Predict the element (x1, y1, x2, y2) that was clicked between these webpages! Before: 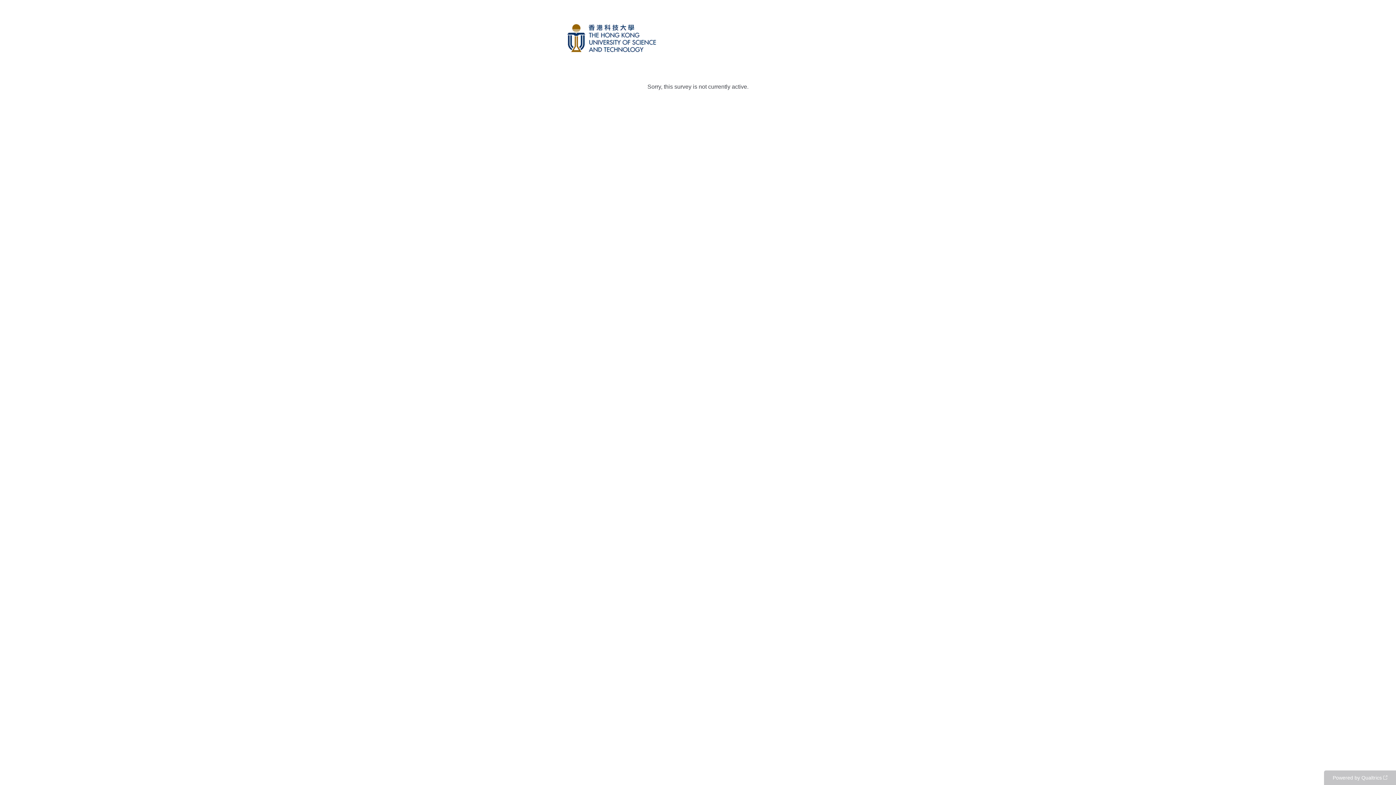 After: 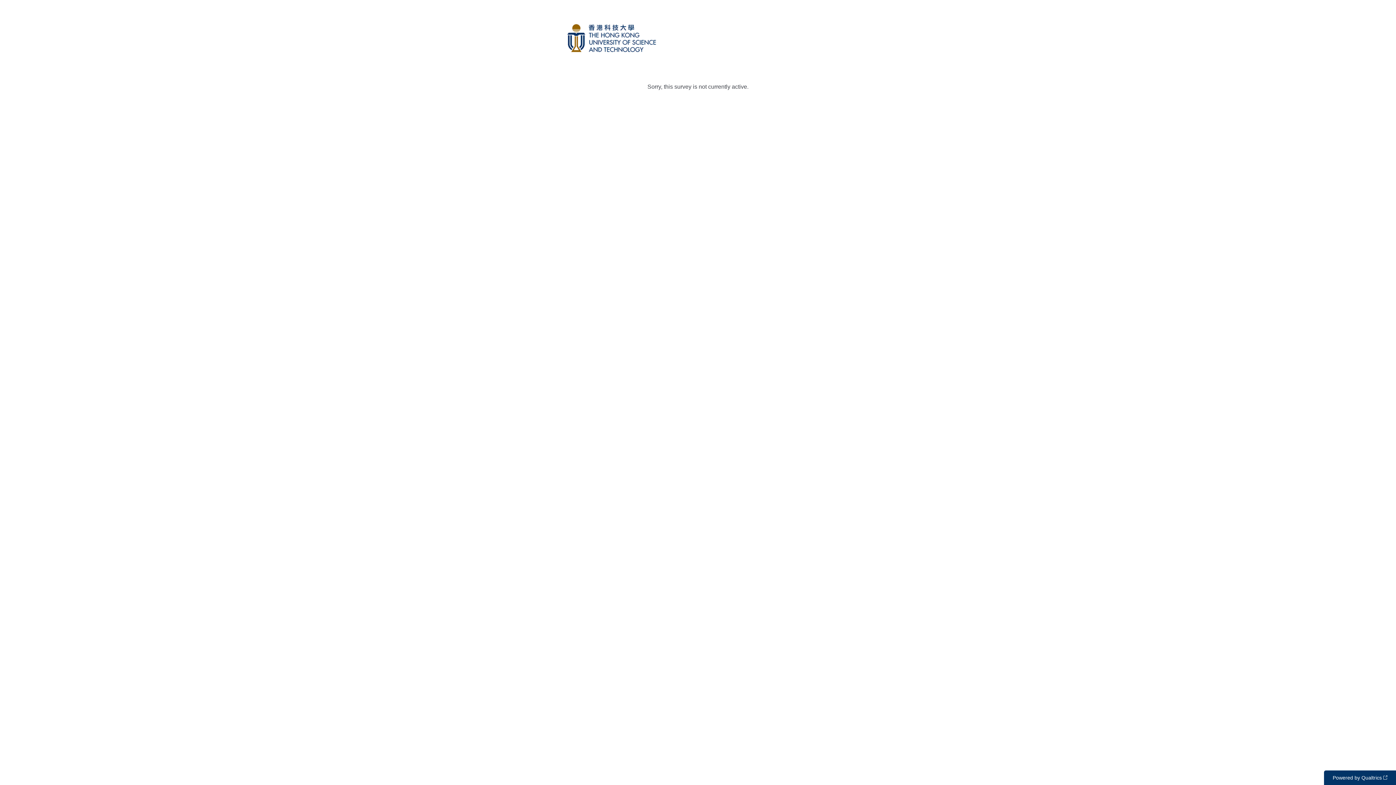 Action: bbox: (1324, 770, 1396, 785) label: Powered by Qualtrics